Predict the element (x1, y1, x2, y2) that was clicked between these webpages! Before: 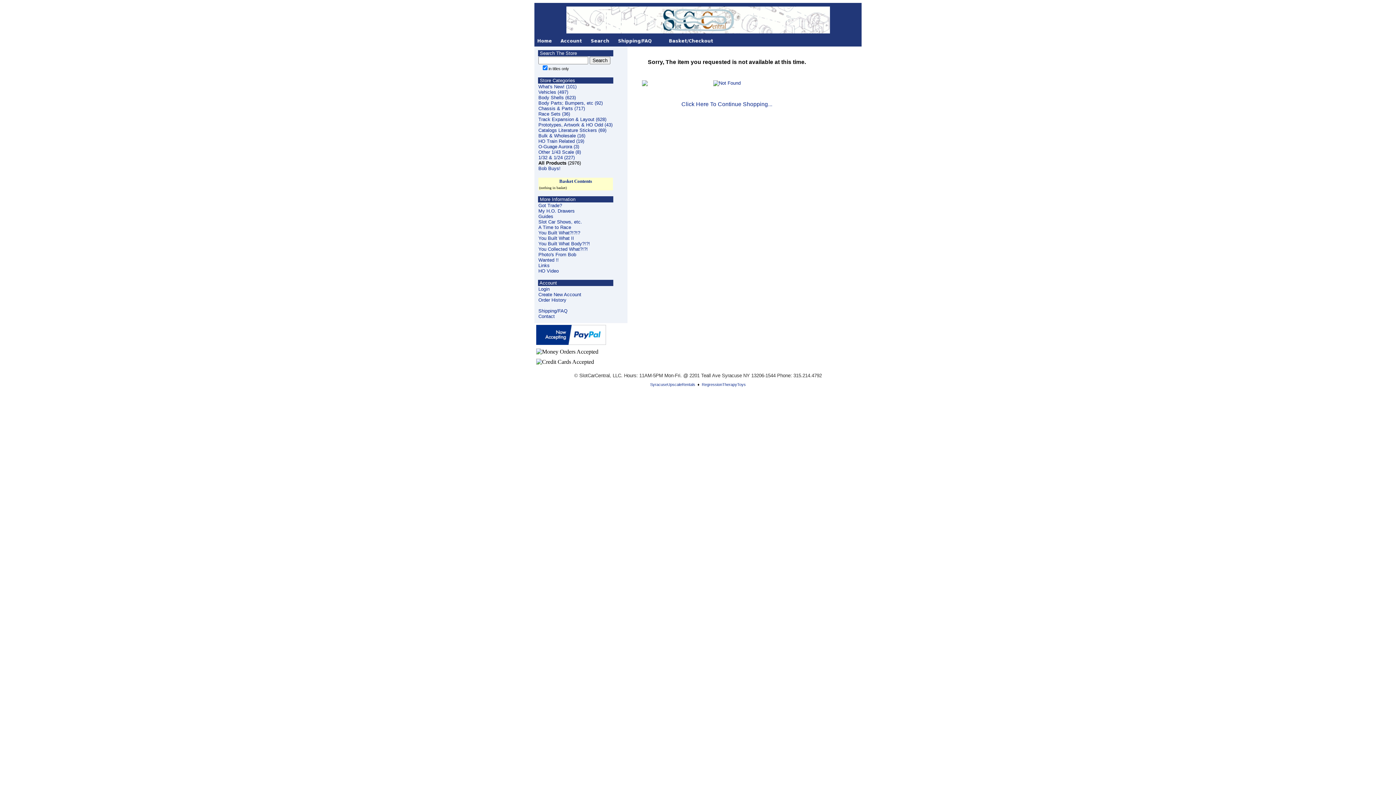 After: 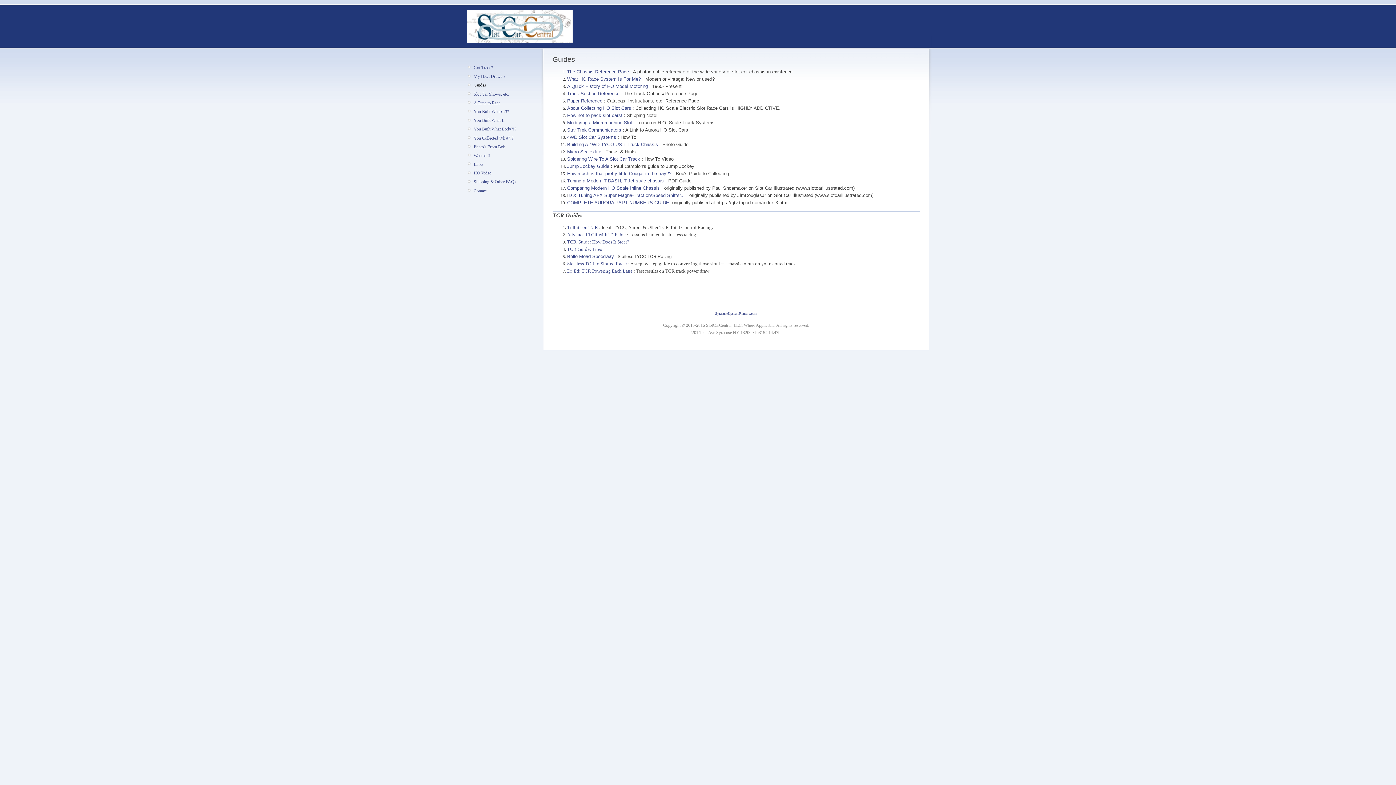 Action: label: Guides bbox: (538, 213, 553, 219)